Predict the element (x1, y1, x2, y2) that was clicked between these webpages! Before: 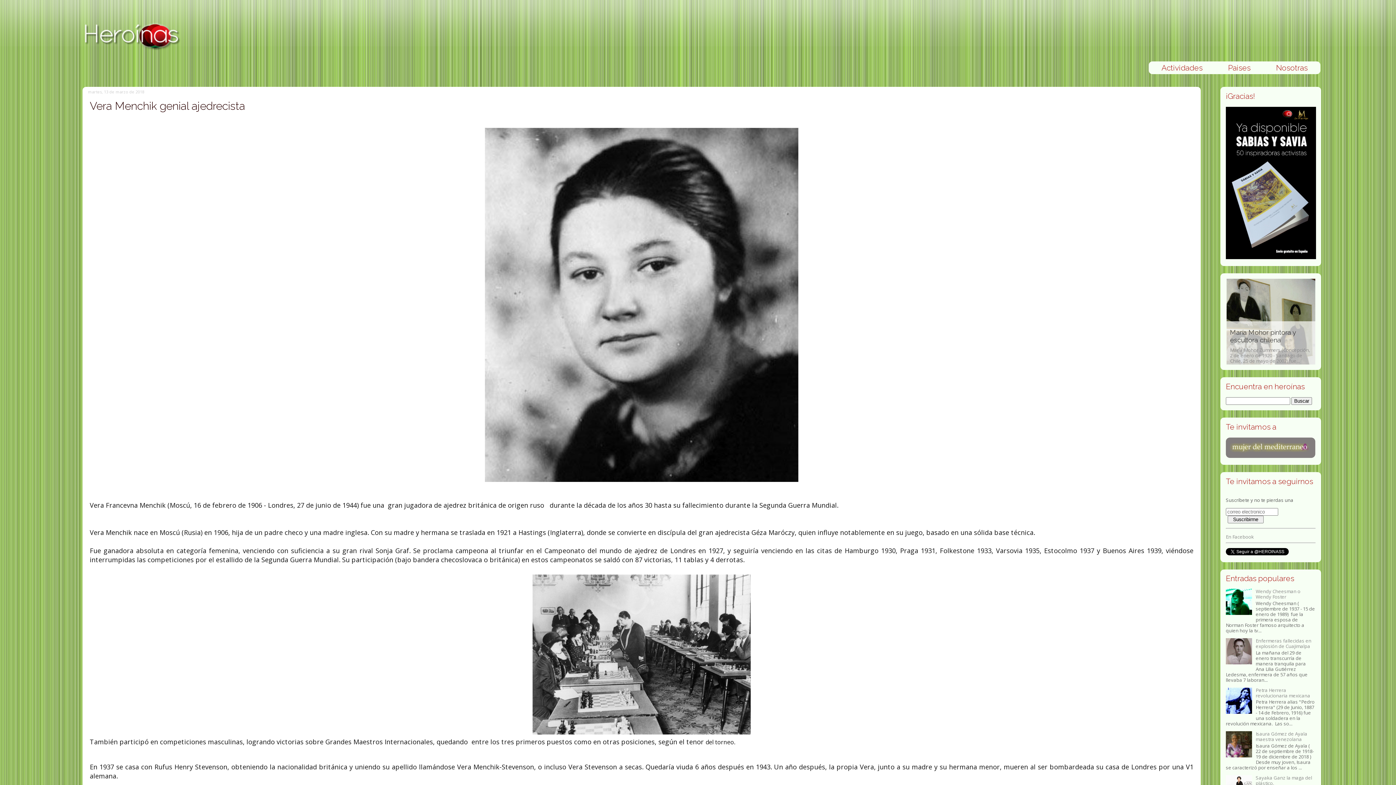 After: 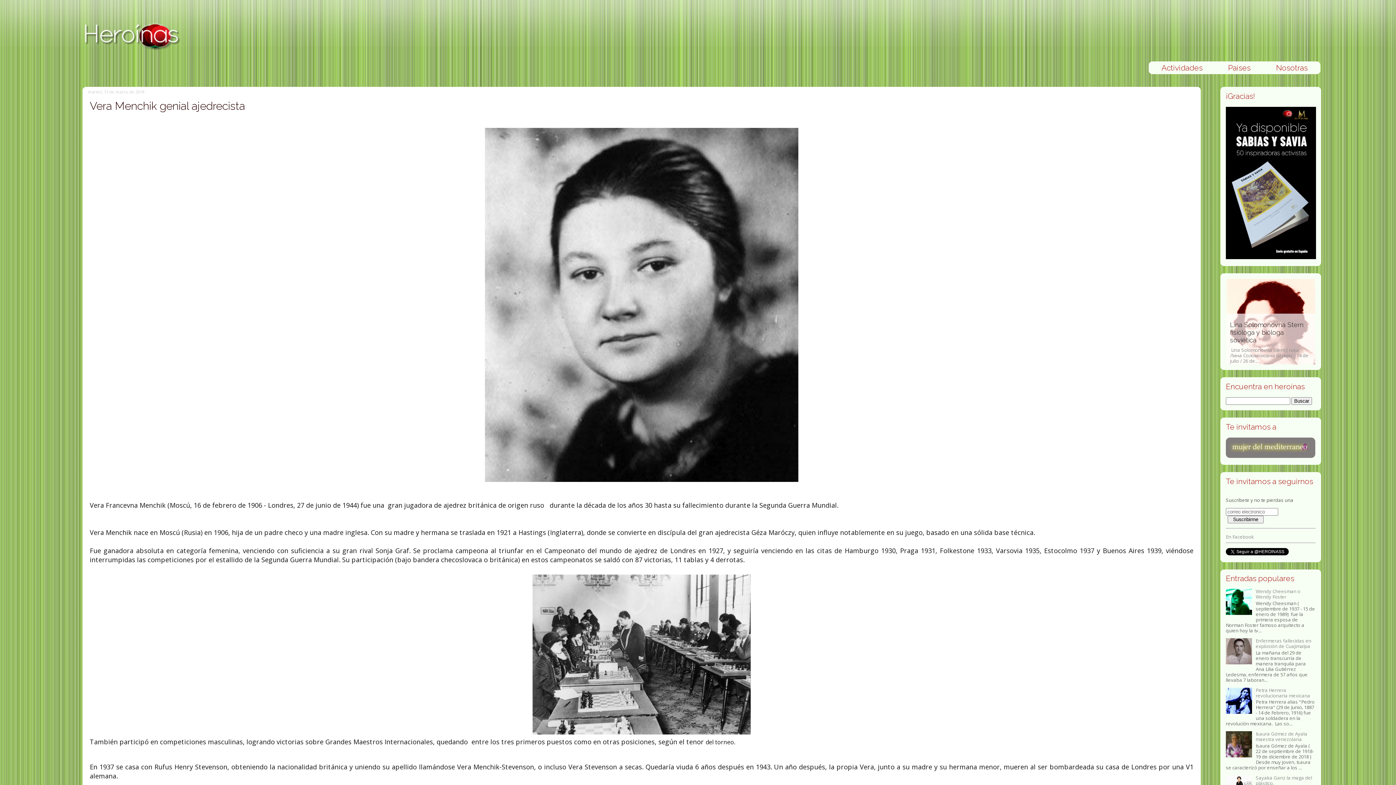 Action: bbox: (1226, 610, 1254, 616)